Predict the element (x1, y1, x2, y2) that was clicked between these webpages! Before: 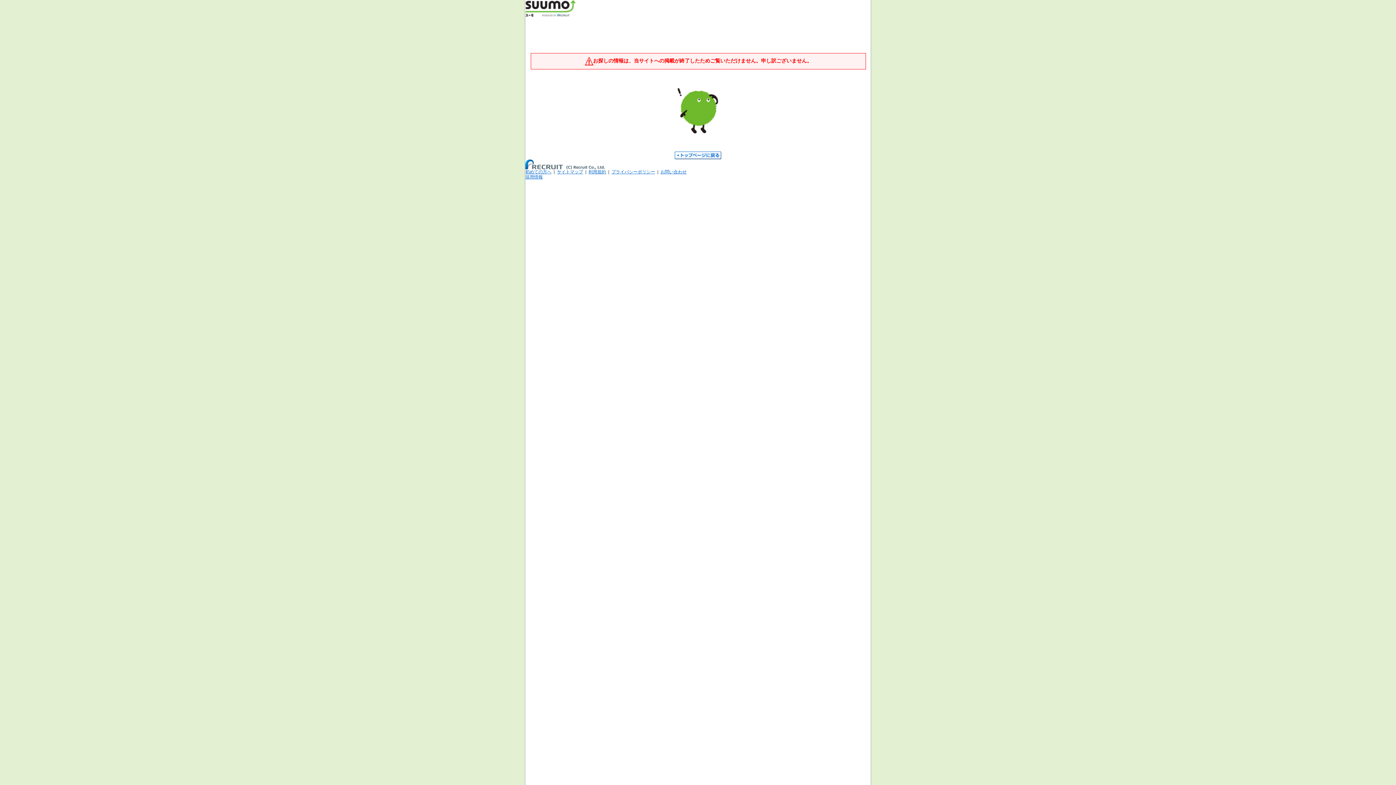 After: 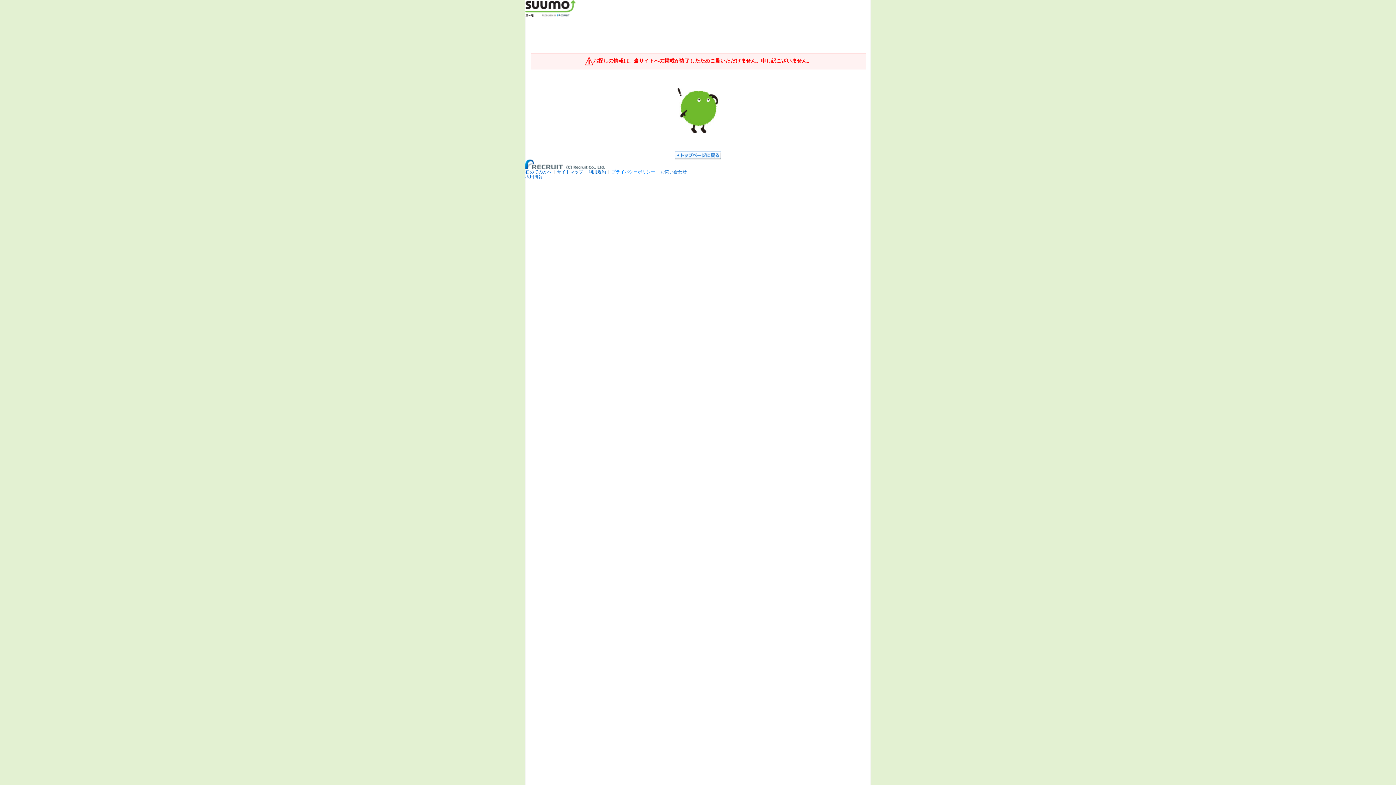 Action: label: プライバシーポリシー bbox: (611, 169, 655, 174)